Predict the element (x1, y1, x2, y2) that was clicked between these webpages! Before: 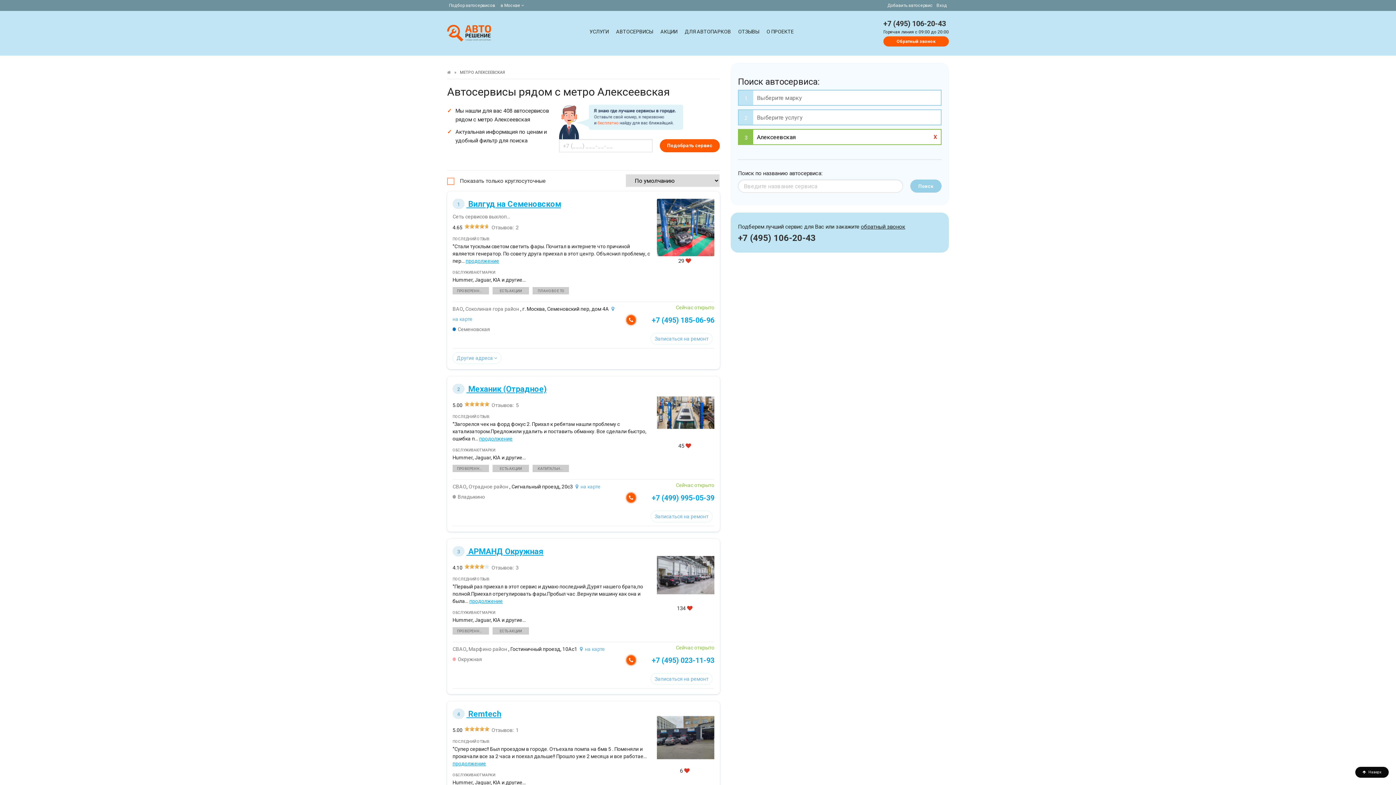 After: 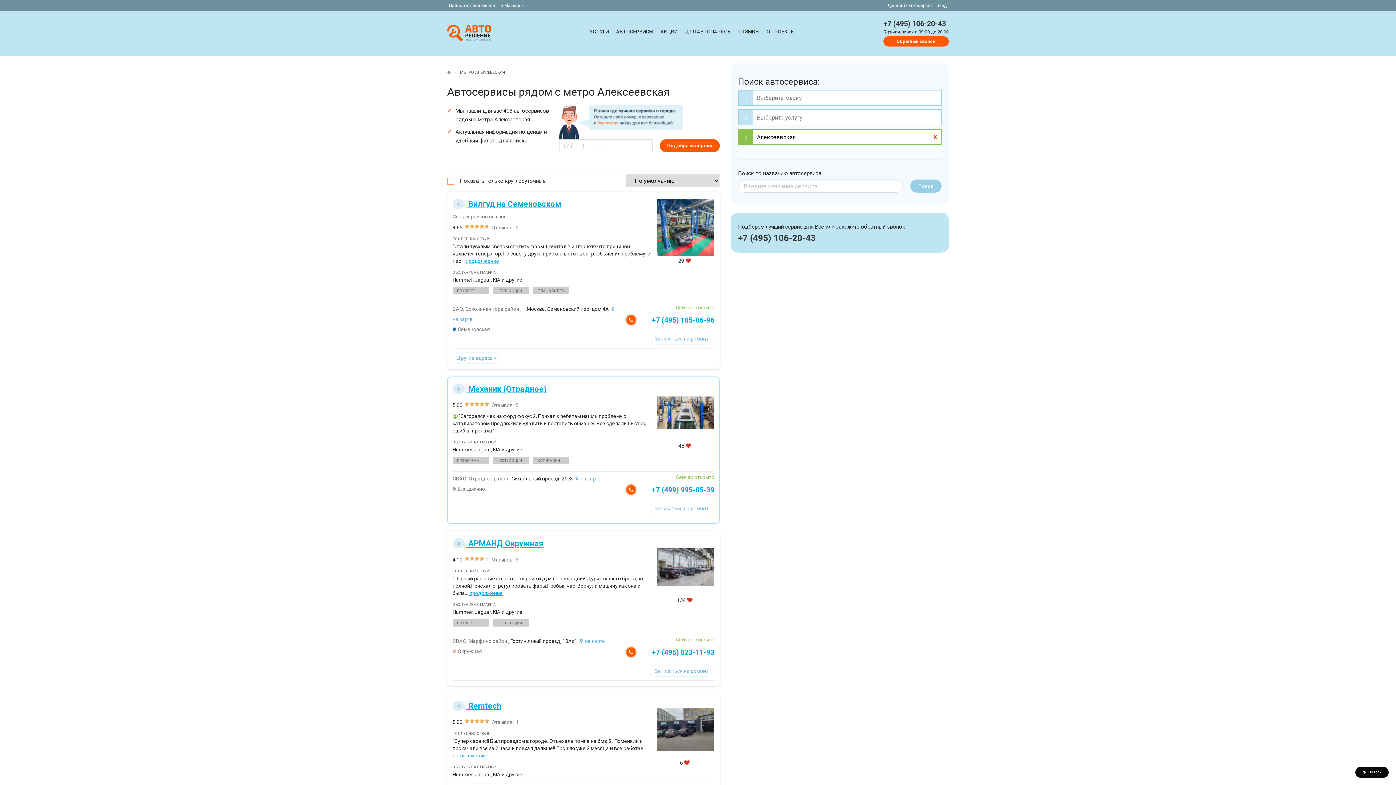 Action: bbox: (479, 436, 512, 441) label: продолжение